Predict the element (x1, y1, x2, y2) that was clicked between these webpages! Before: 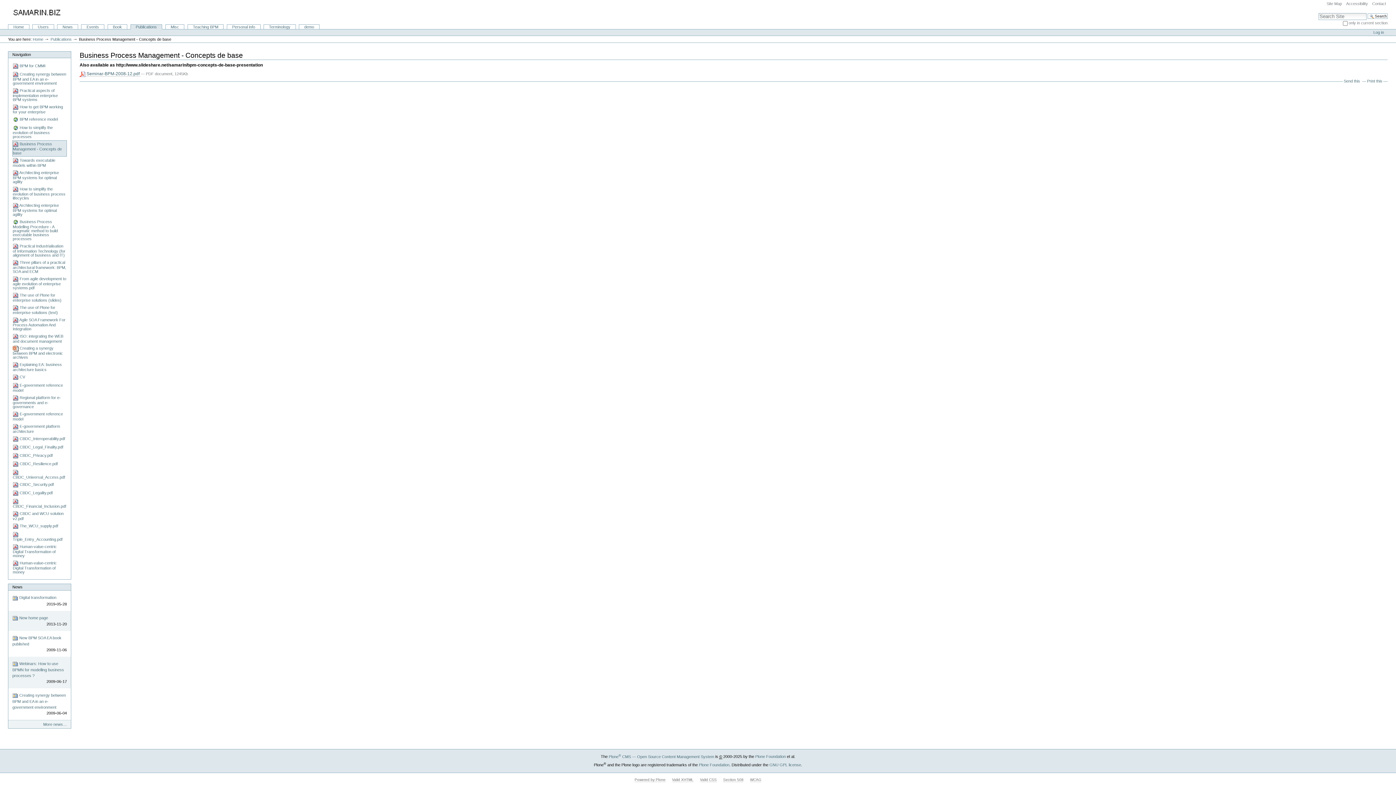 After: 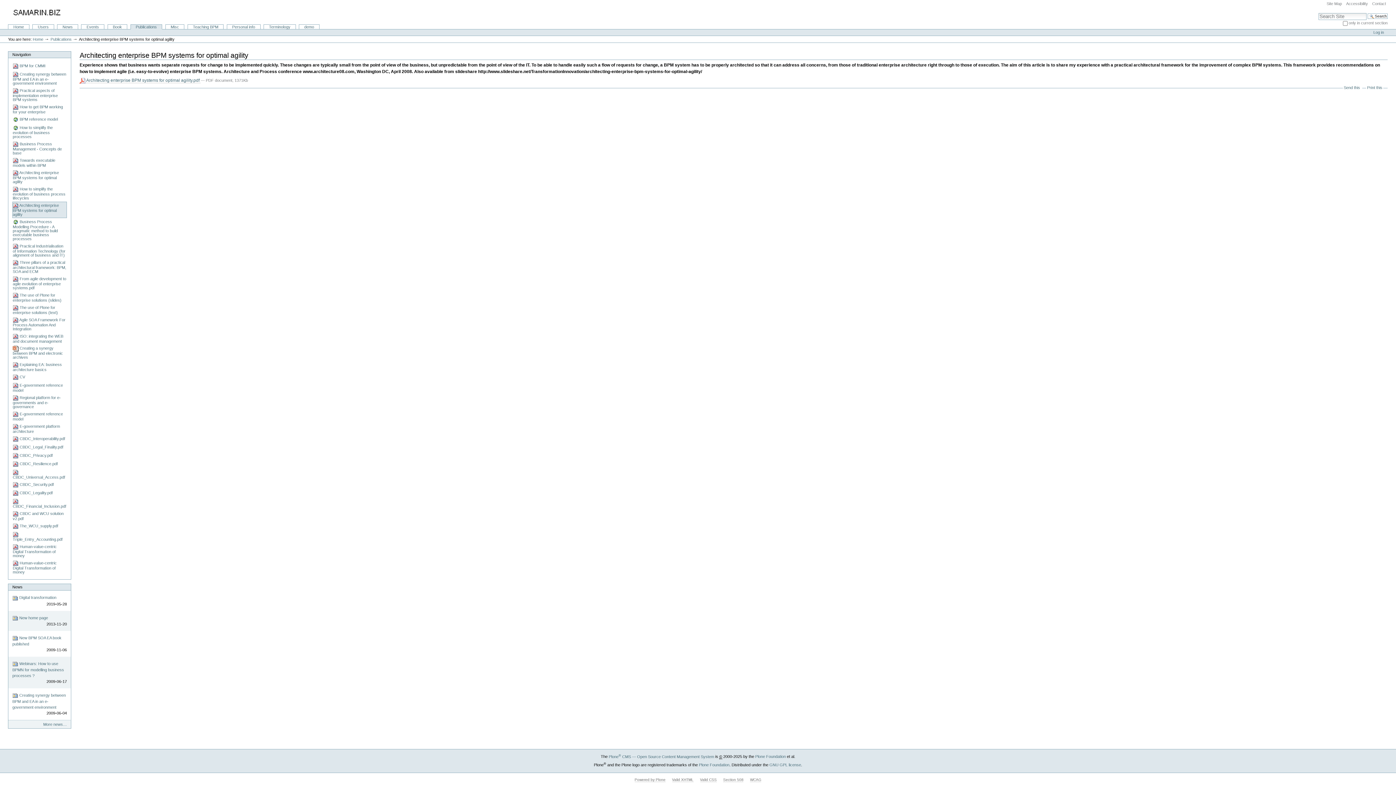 Action: bbox: (12, 201, 66, 218) label:  Architecting enterprise BPM systems for optimal agility